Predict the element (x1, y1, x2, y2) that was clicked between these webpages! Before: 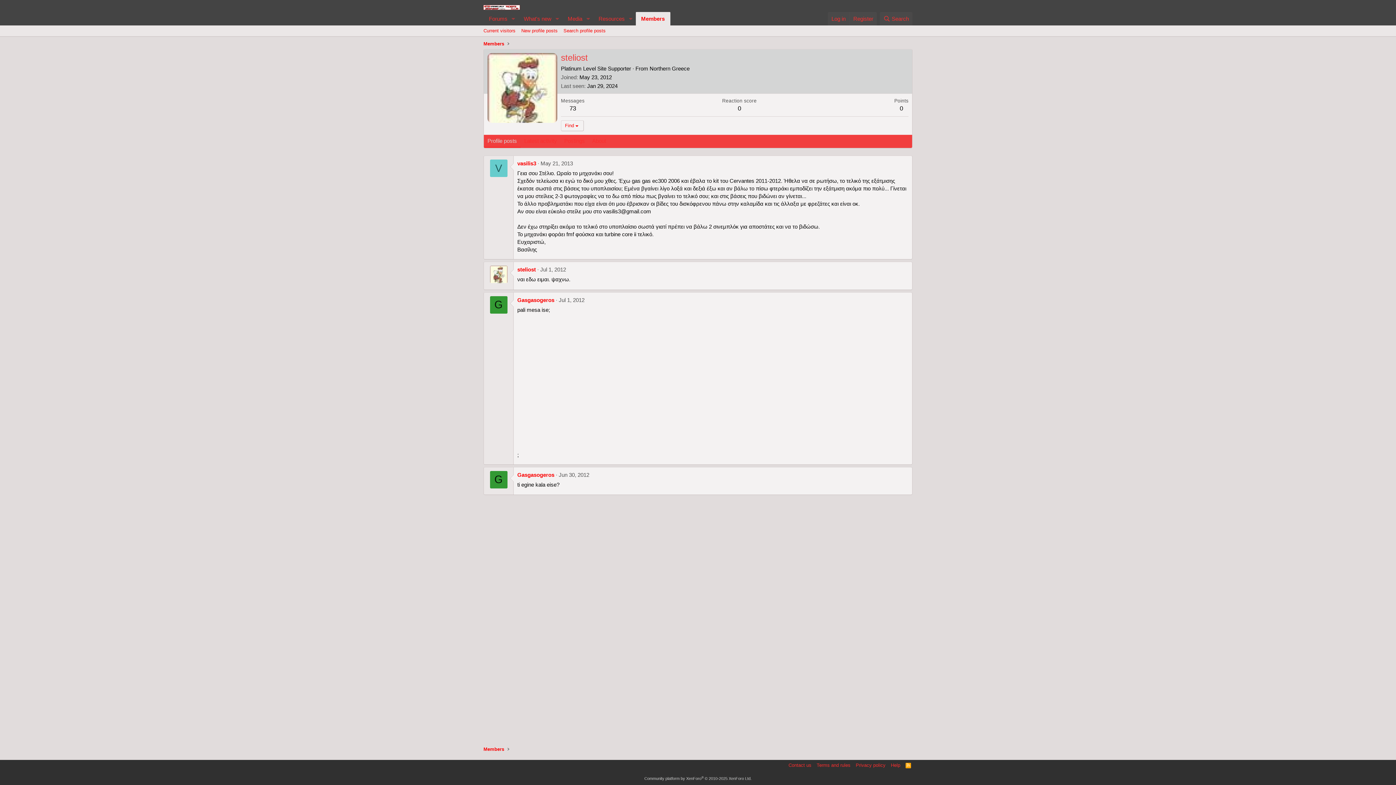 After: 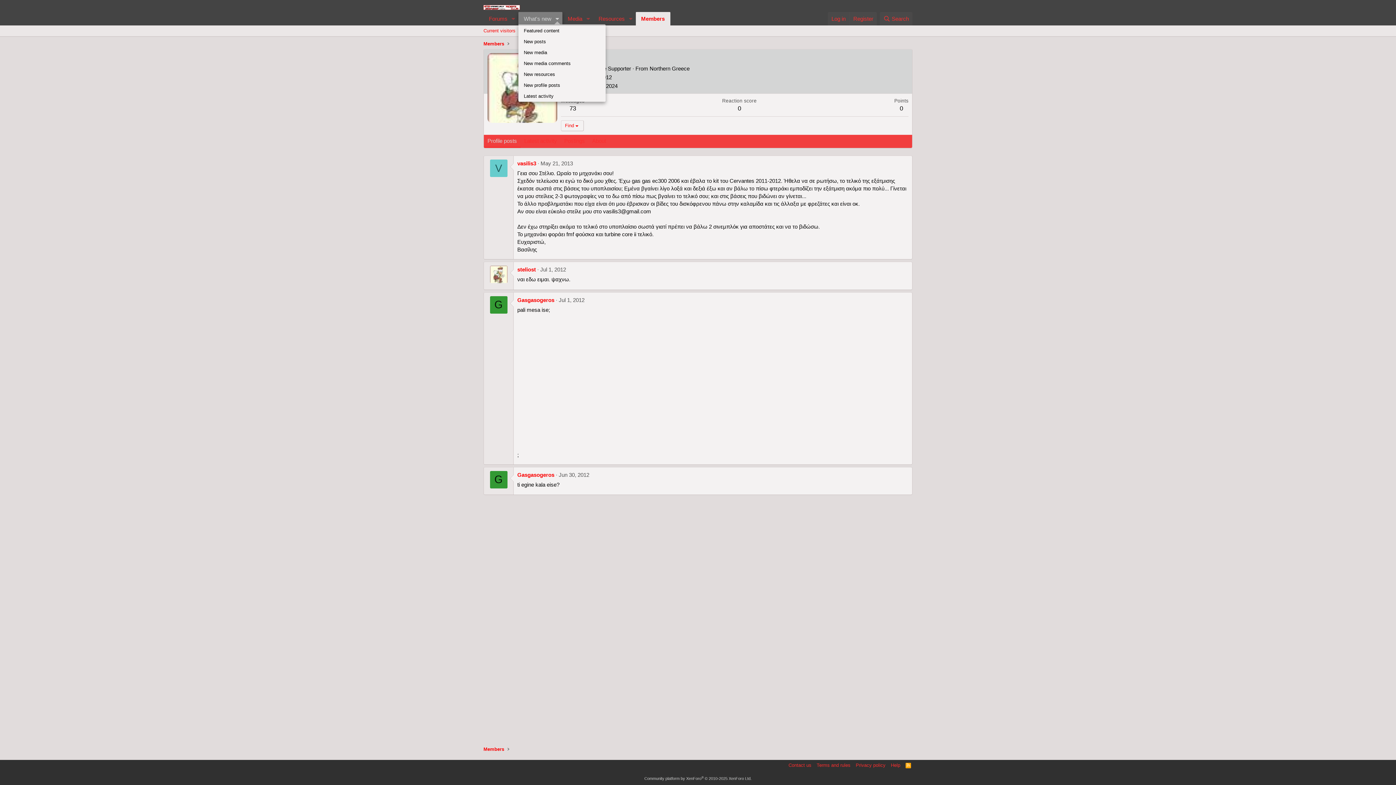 Action: label: Toggle expanded bbox: (552, 12, 562, 25)